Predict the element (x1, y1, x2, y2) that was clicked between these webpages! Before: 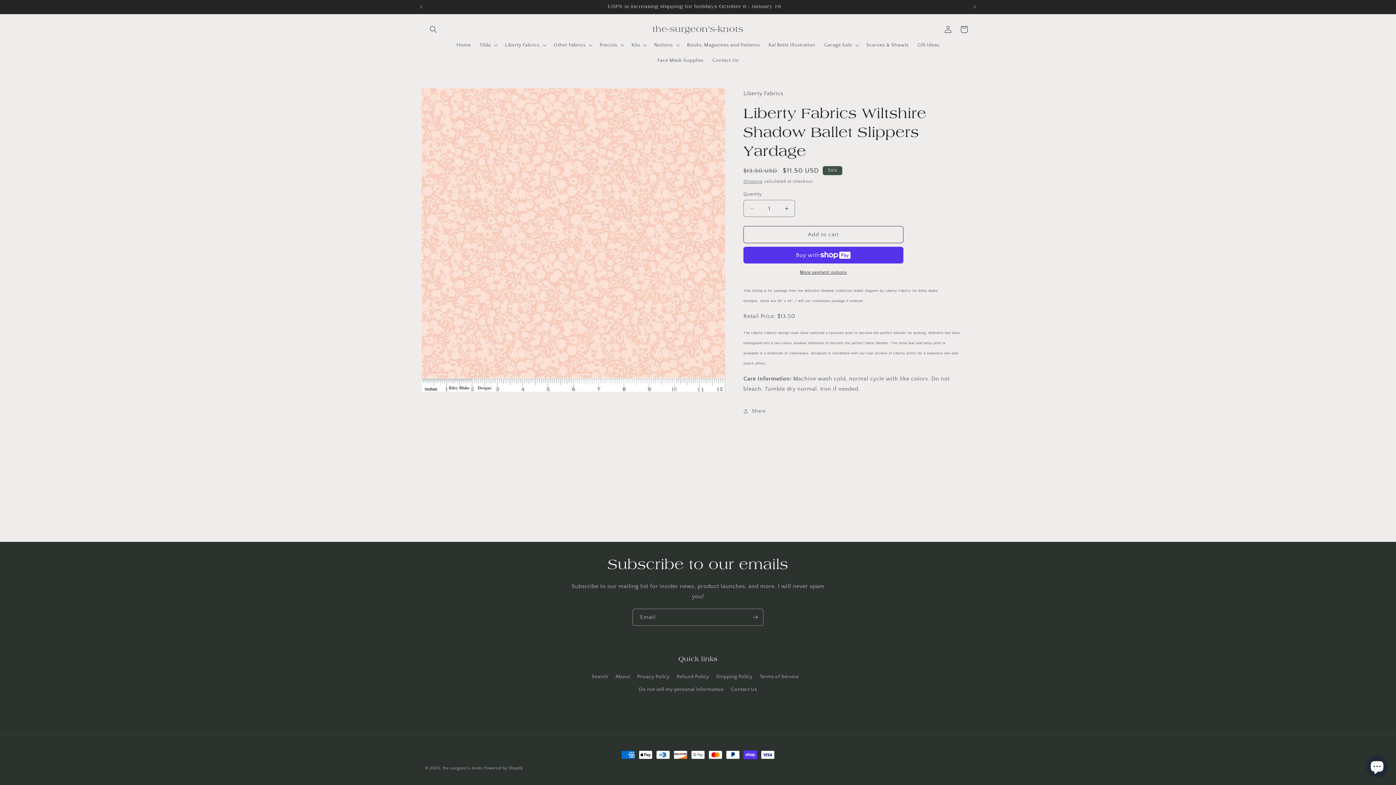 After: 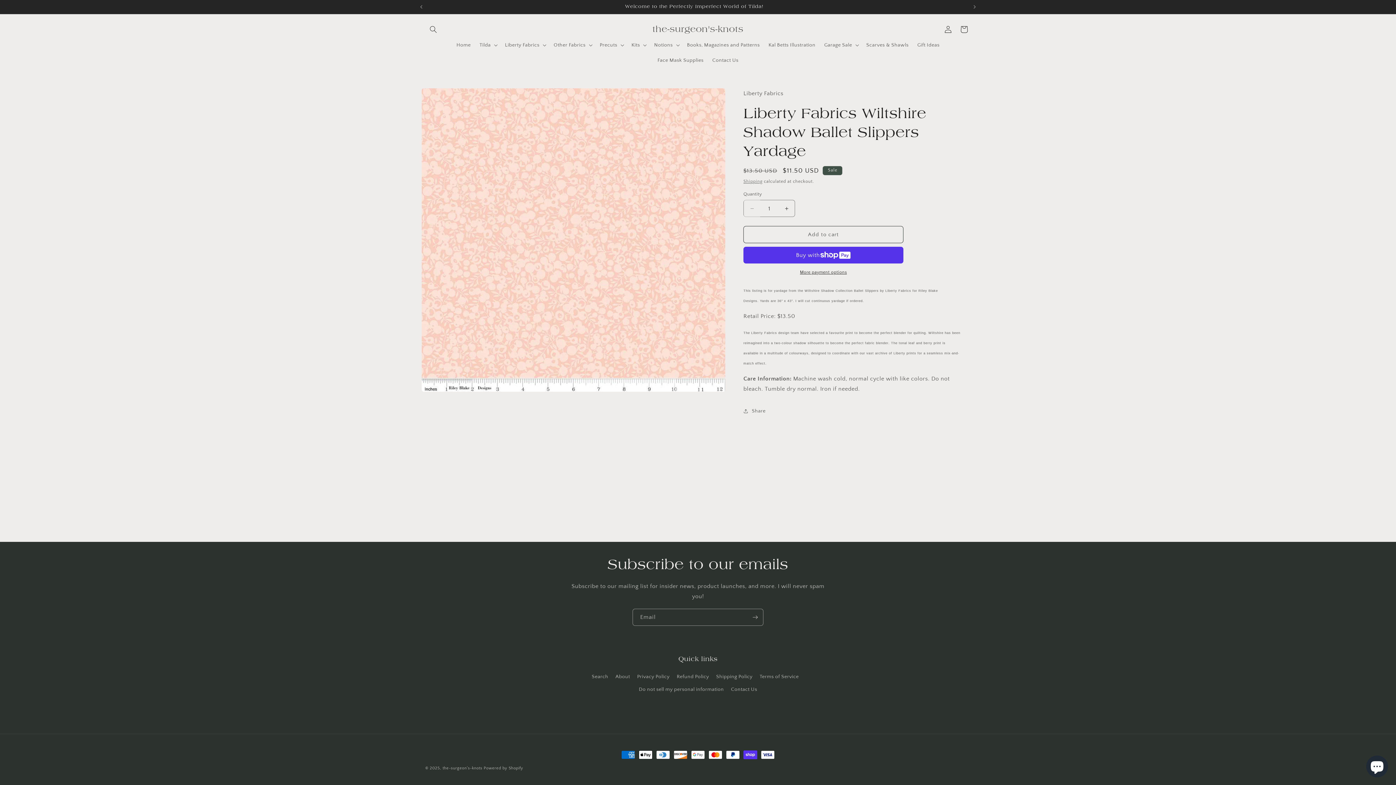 Action: label: Decrease quantity for Liberty Fabrics Wiltshire Shadow Ballet Slippers Yardage bbox: (744, 200, 760, 217)